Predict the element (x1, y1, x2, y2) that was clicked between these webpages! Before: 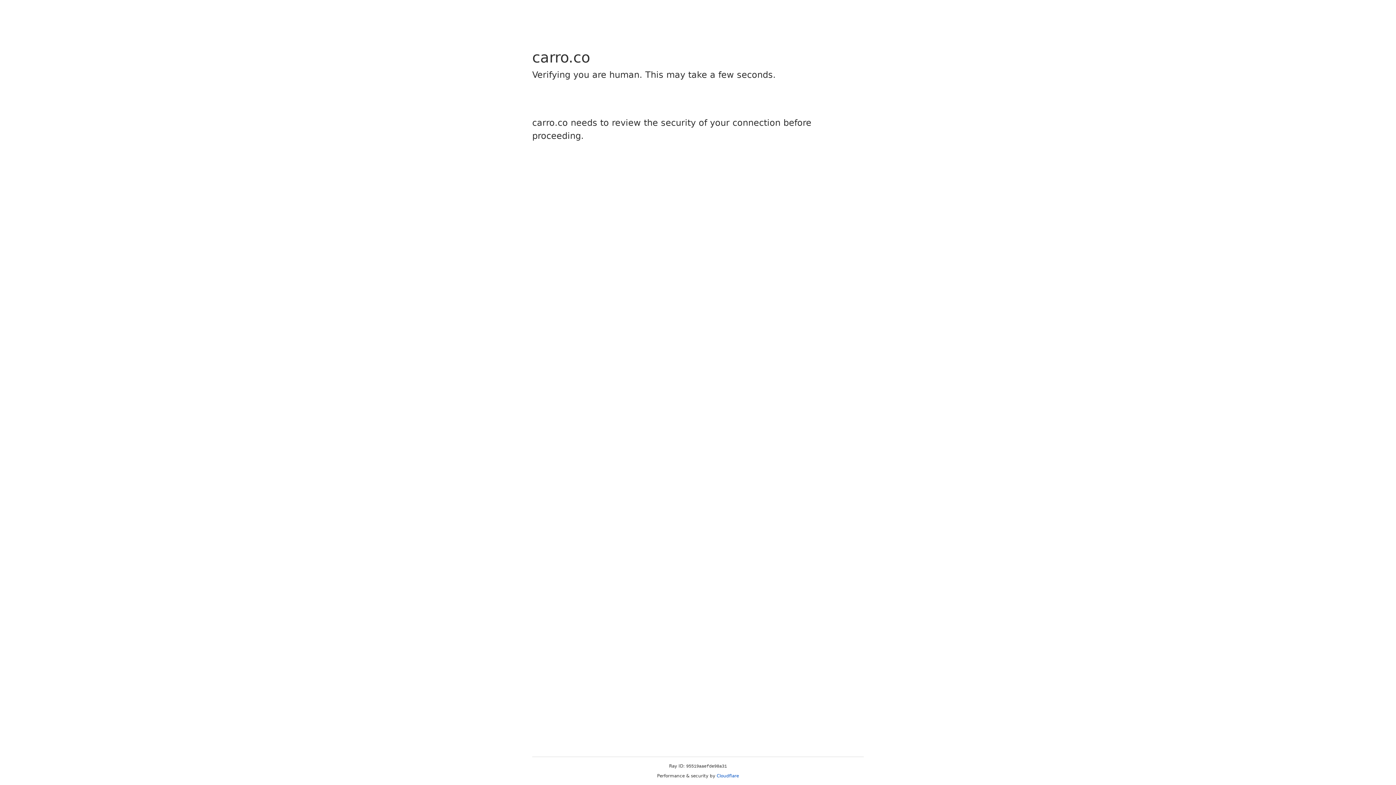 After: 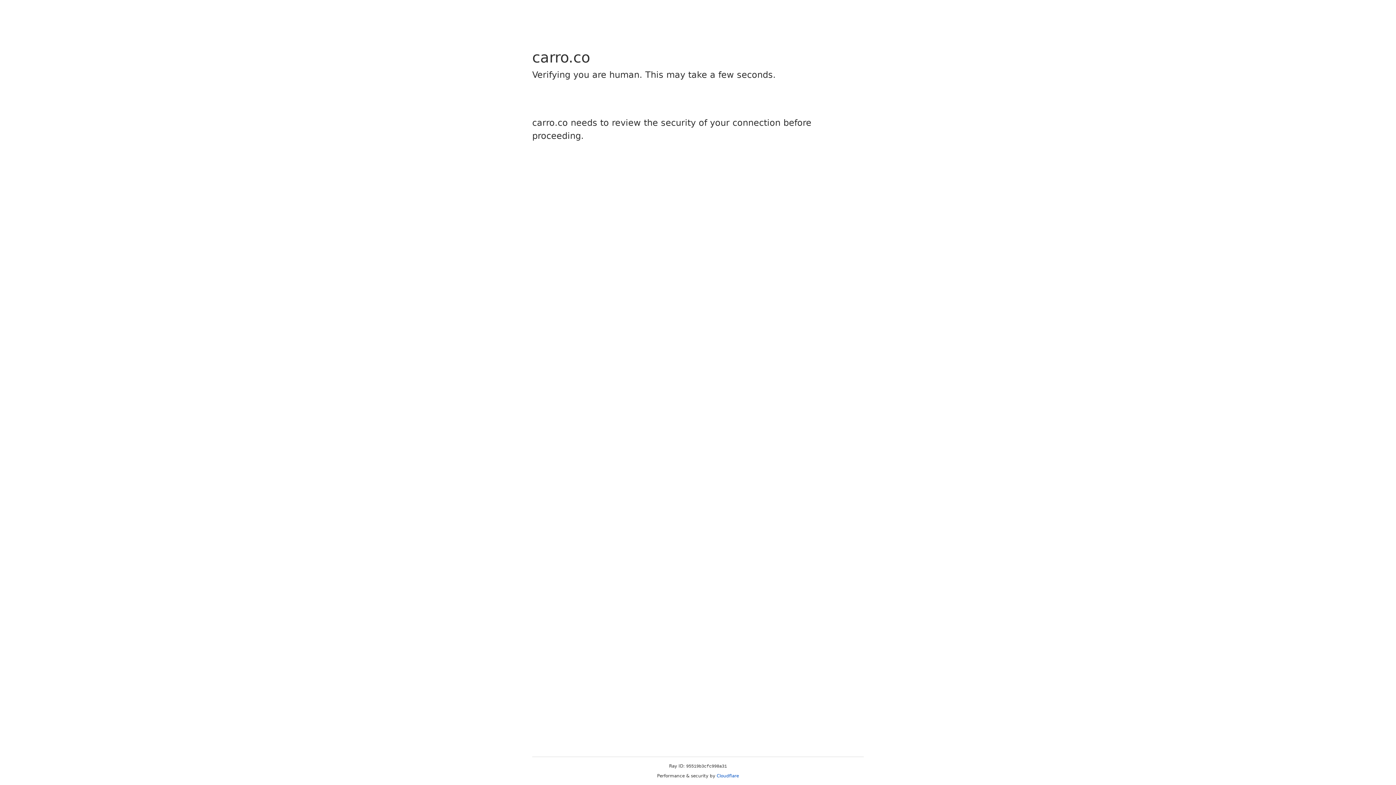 Action: label: Cloudflare bbox: (716, 773, 739, 778)